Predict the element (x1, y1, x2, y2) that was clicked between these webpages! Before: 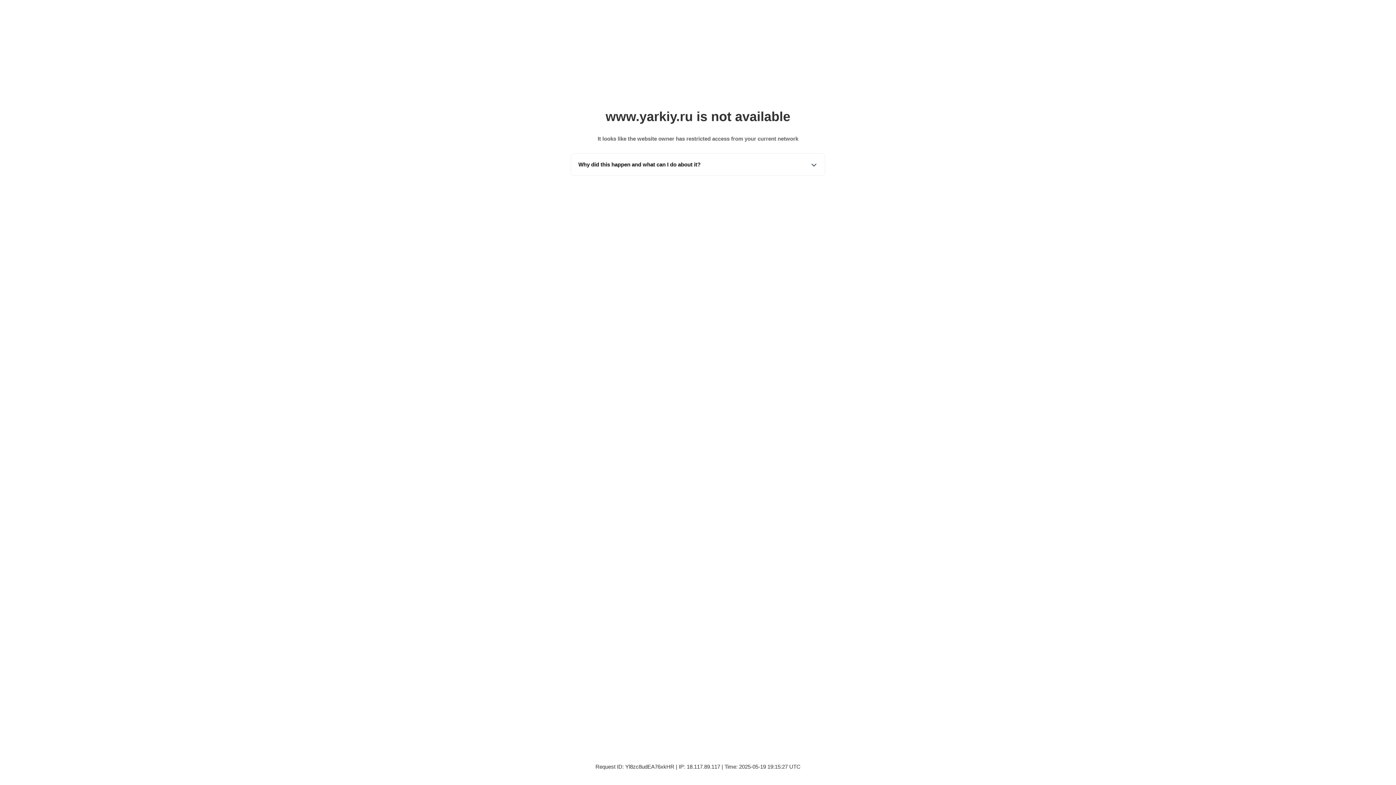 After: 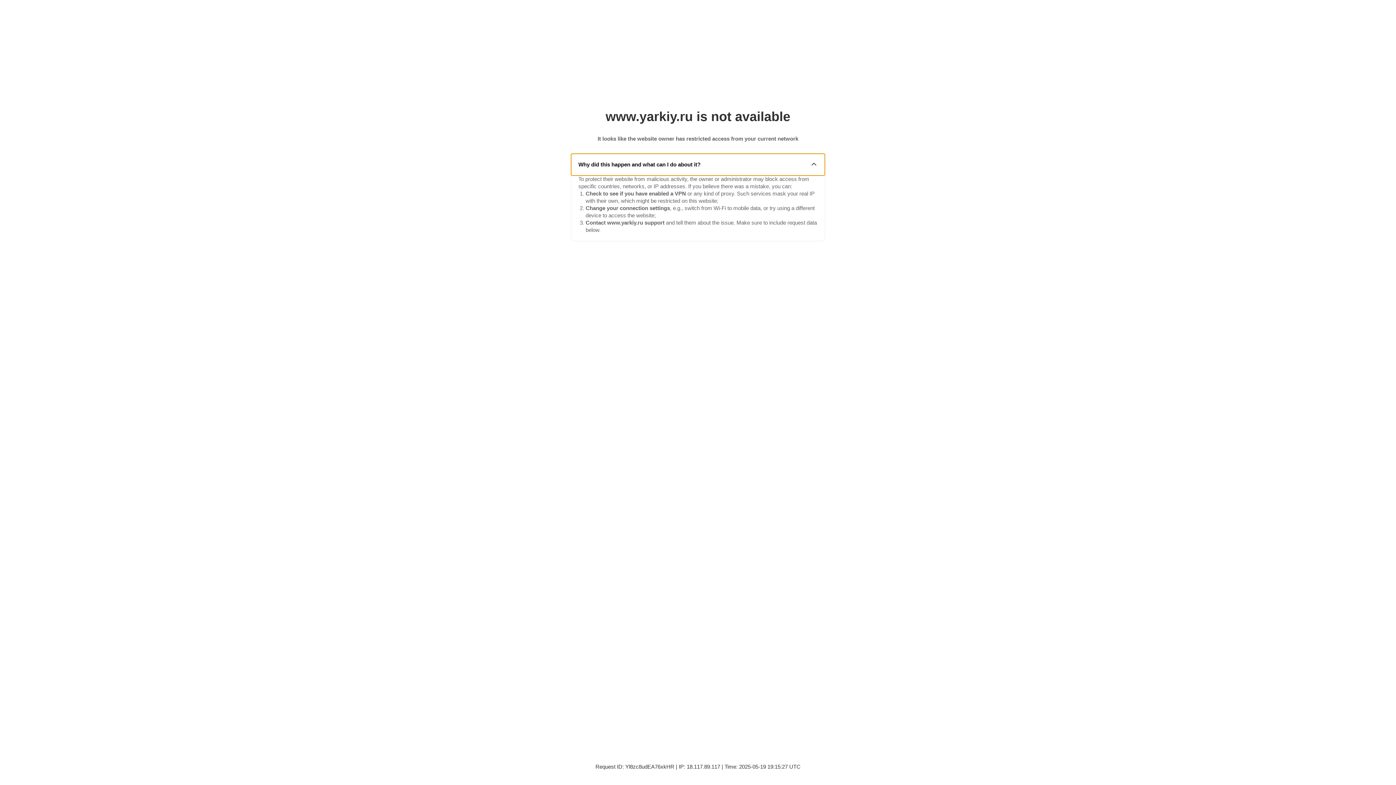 Action: label: Why did this happen and what can I do about it? bbox: (571, 153, 825, 175)